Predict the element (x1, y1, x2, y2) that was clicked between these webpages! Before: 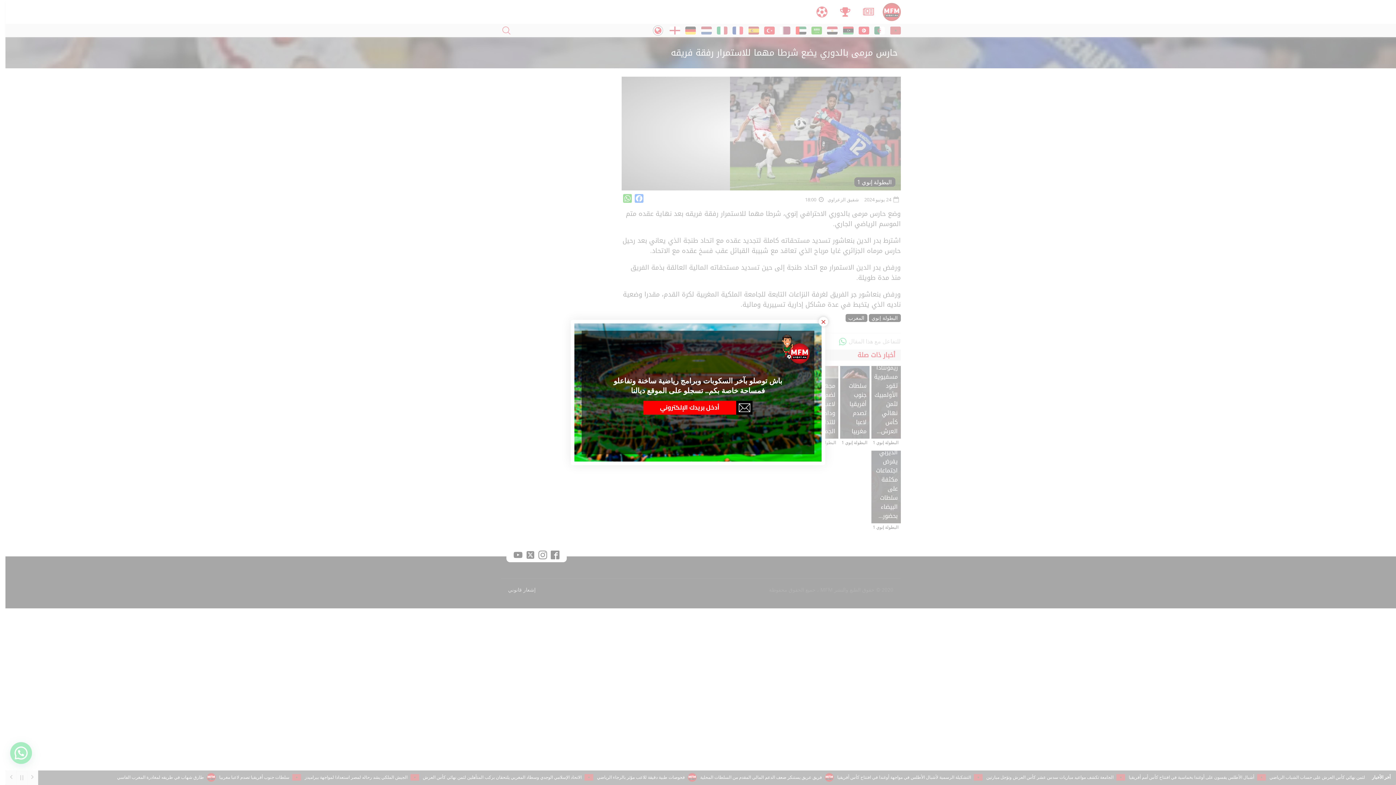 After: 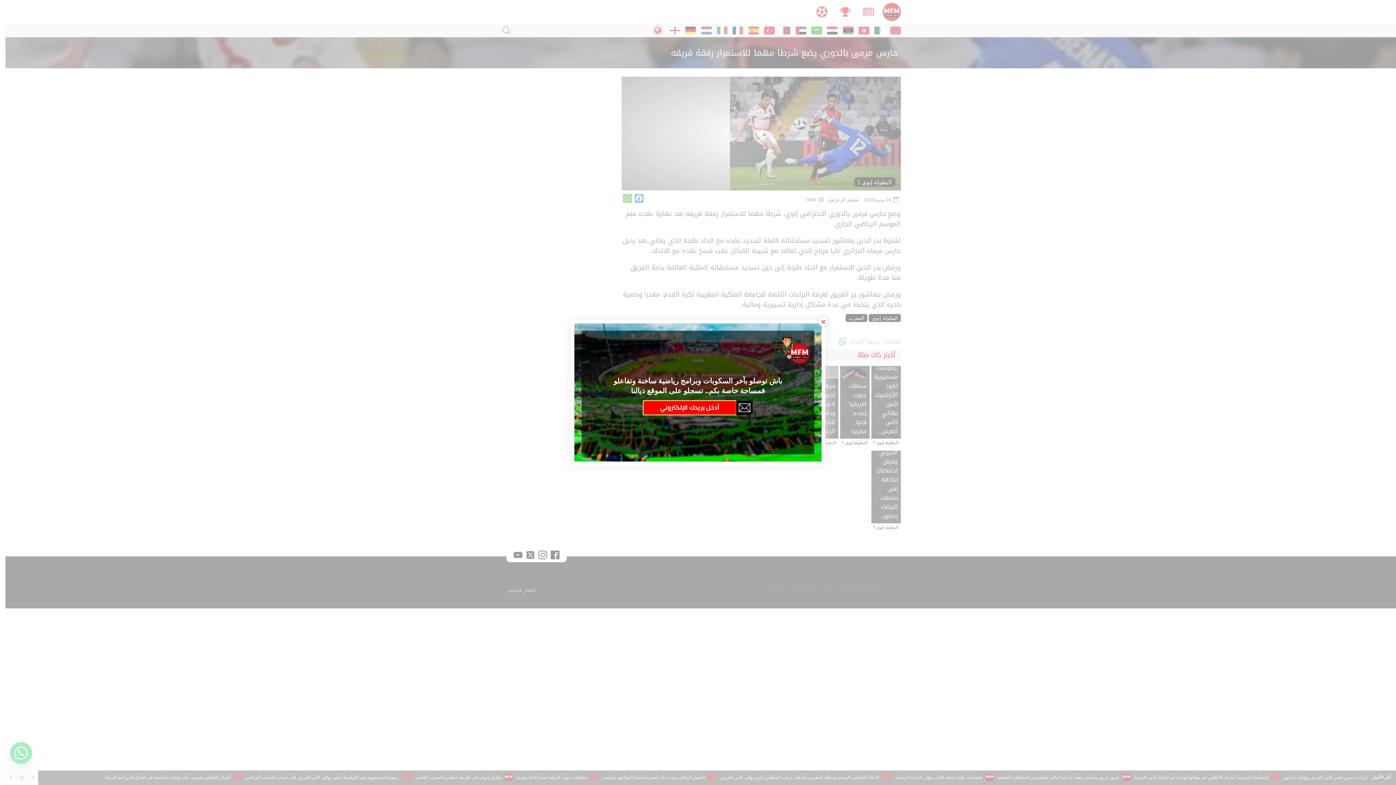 Action: bbox: (736, 401, 752, 414) label: Souscrire